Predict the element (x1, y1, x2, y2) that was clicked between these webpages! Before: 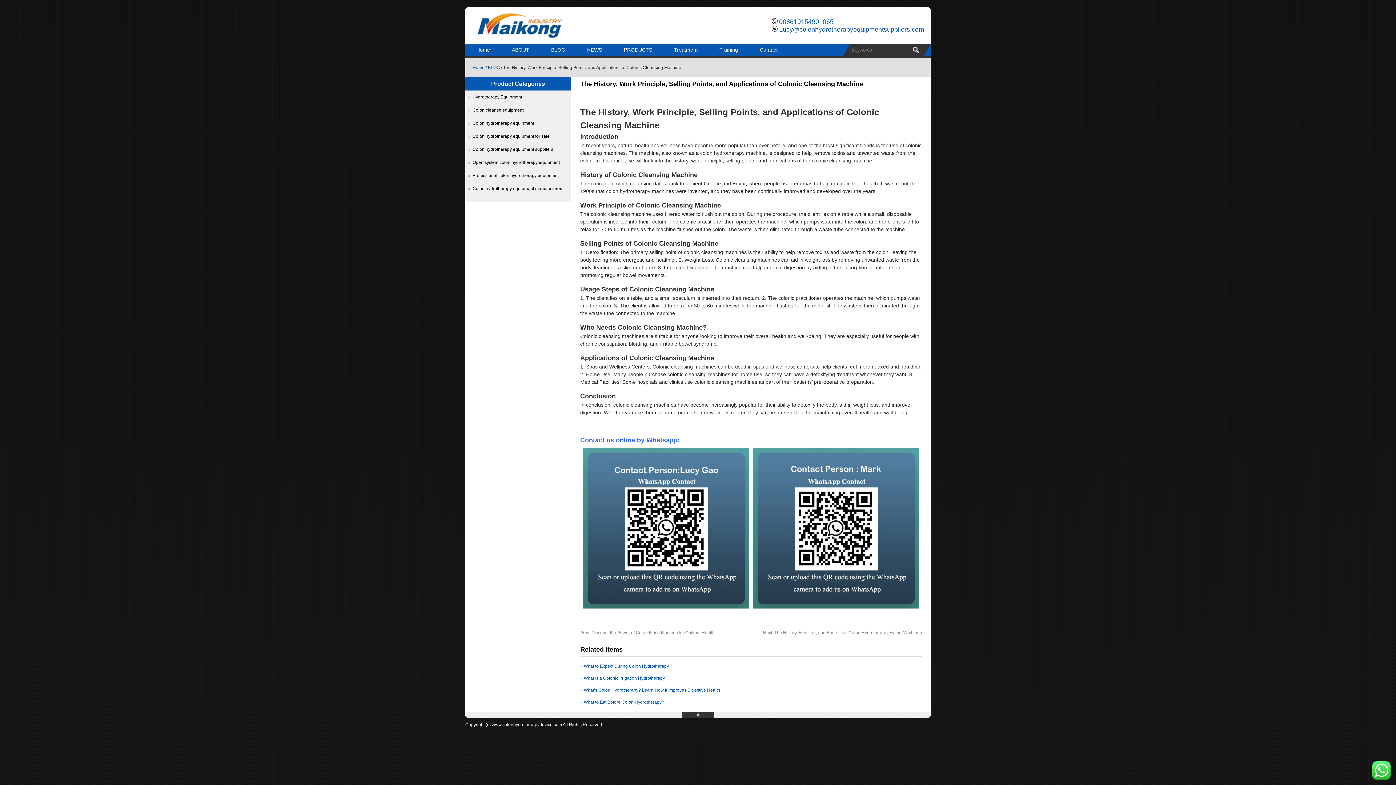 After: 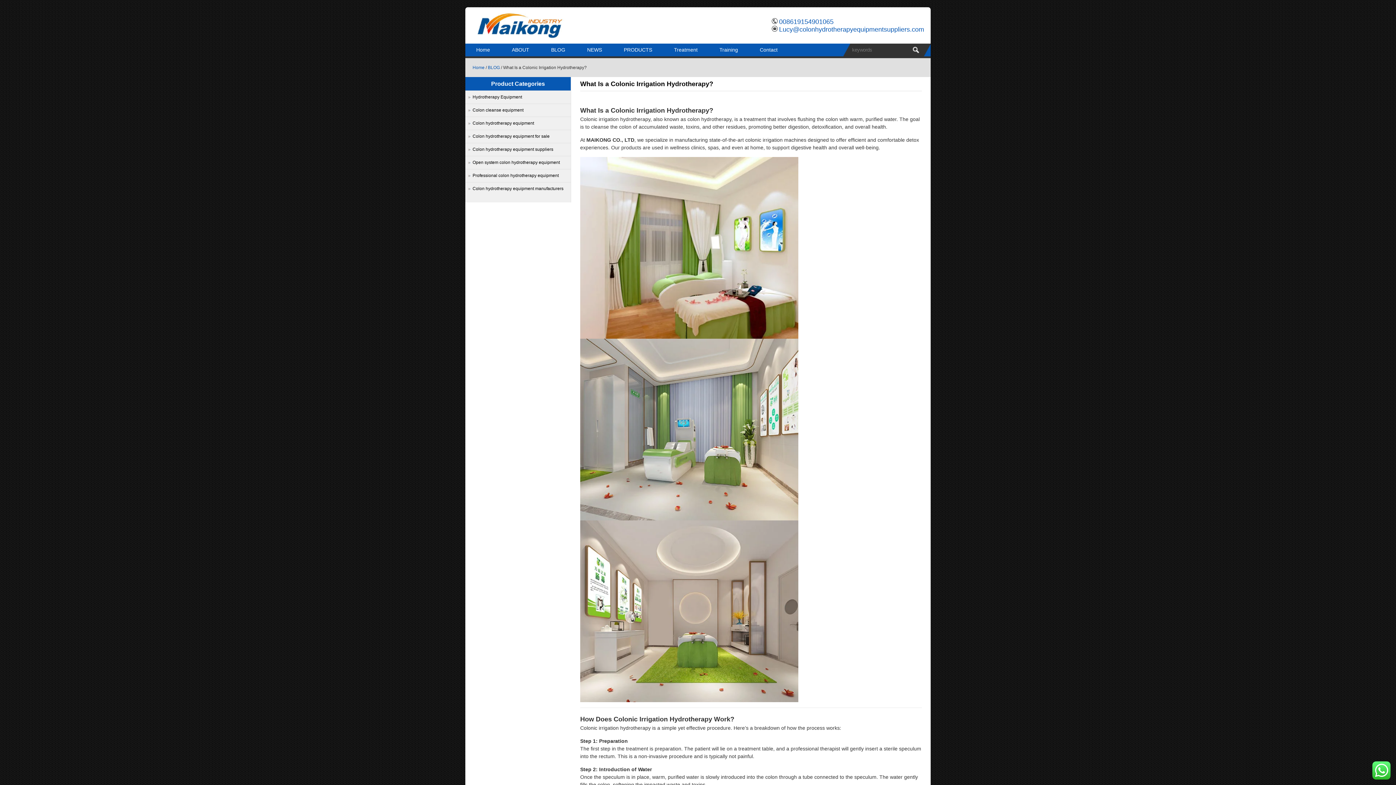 Action: bbox: (584, 676, 667, 681) label: What Is a Colonic Irrigation Hydrotherapy?